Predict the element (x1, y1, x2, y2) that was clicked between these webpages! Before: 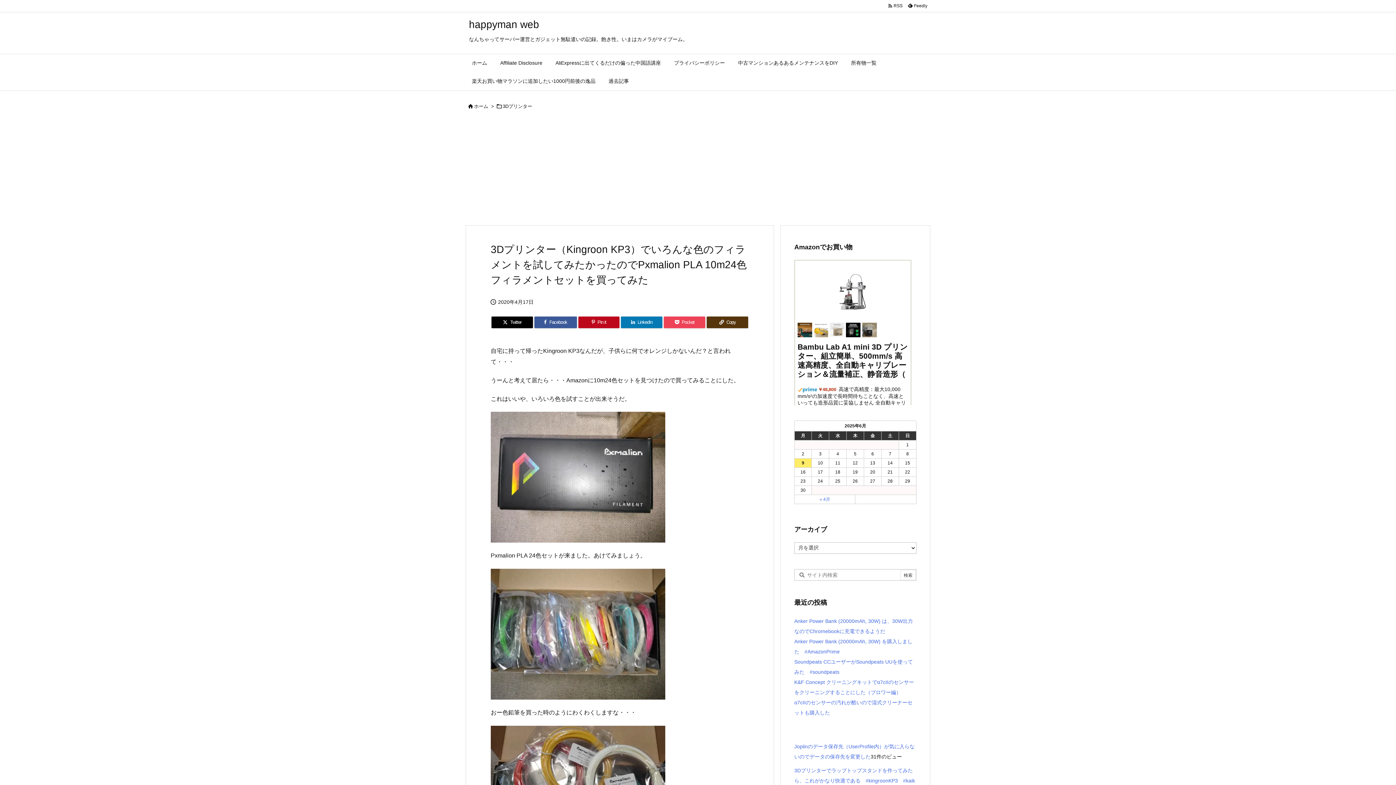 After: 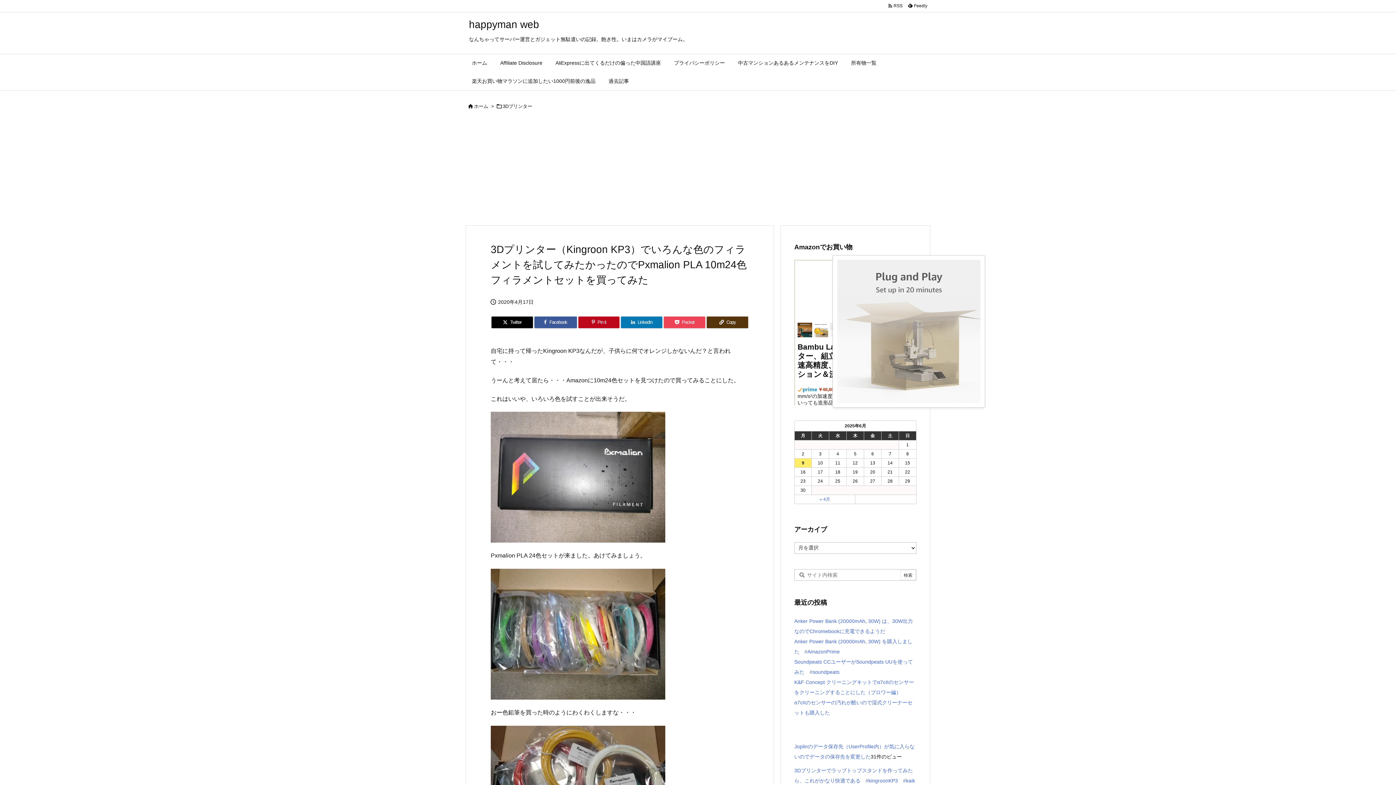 Action: bbox: (830, 327, 844, 332)